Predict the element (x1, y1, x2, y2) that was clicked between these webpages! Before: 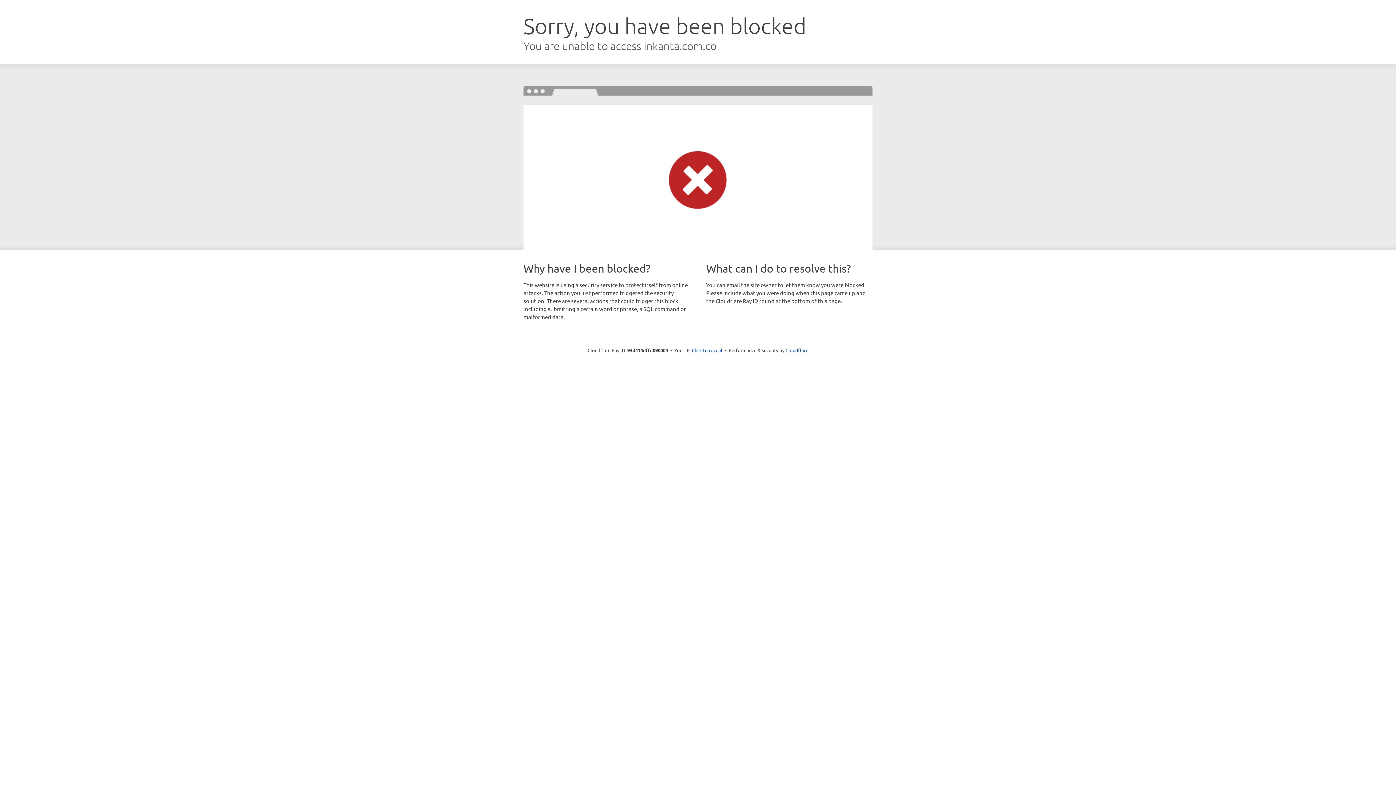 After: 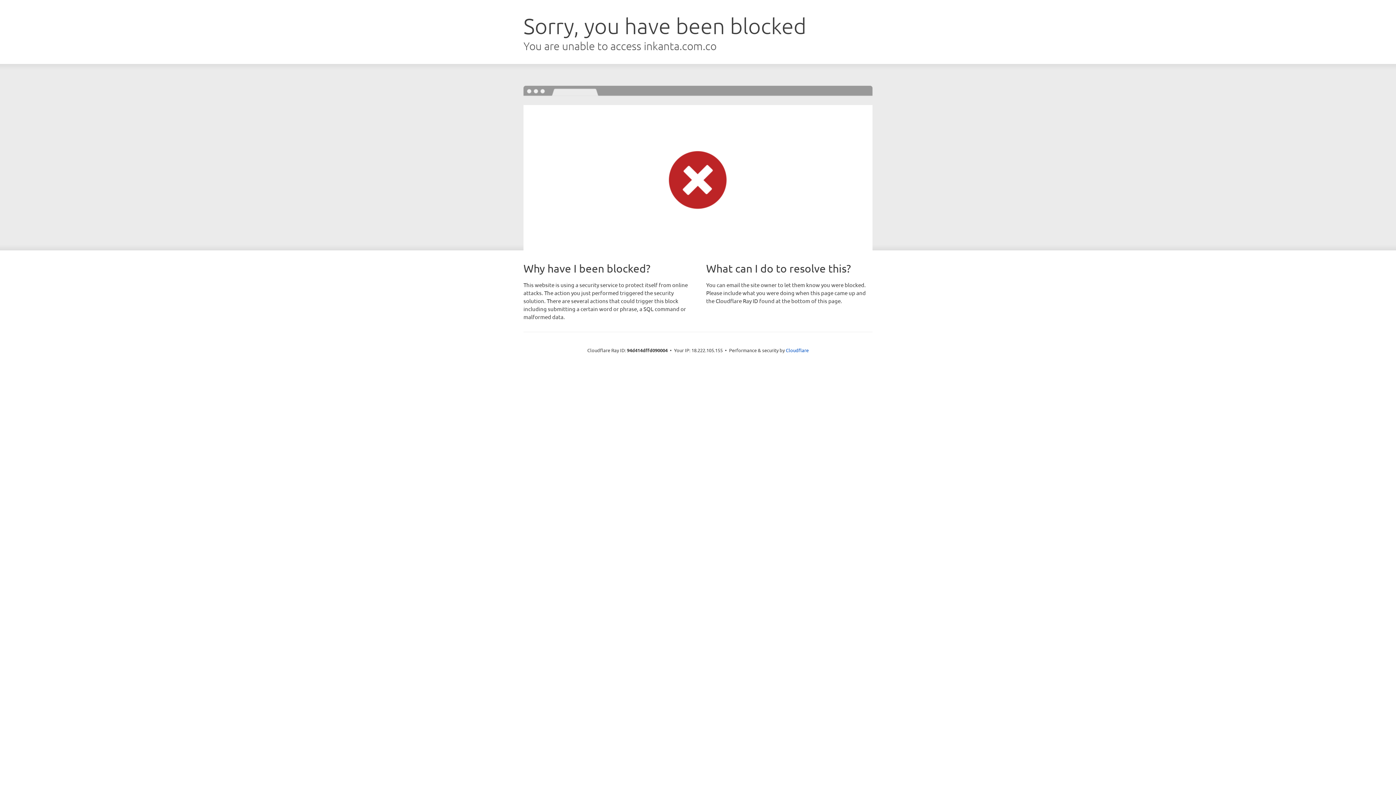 Action: label: Click to reveal bbox: (692, 346, 722, 353)